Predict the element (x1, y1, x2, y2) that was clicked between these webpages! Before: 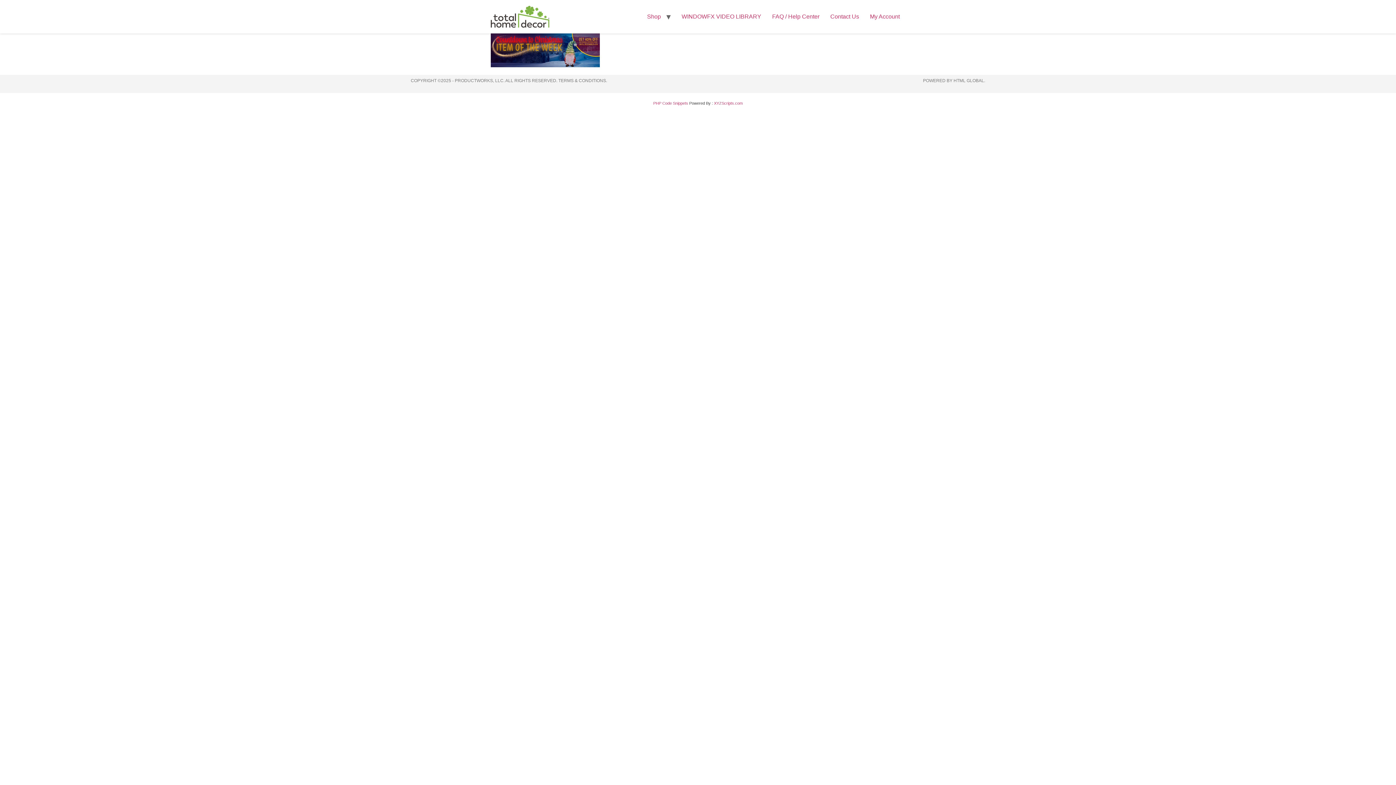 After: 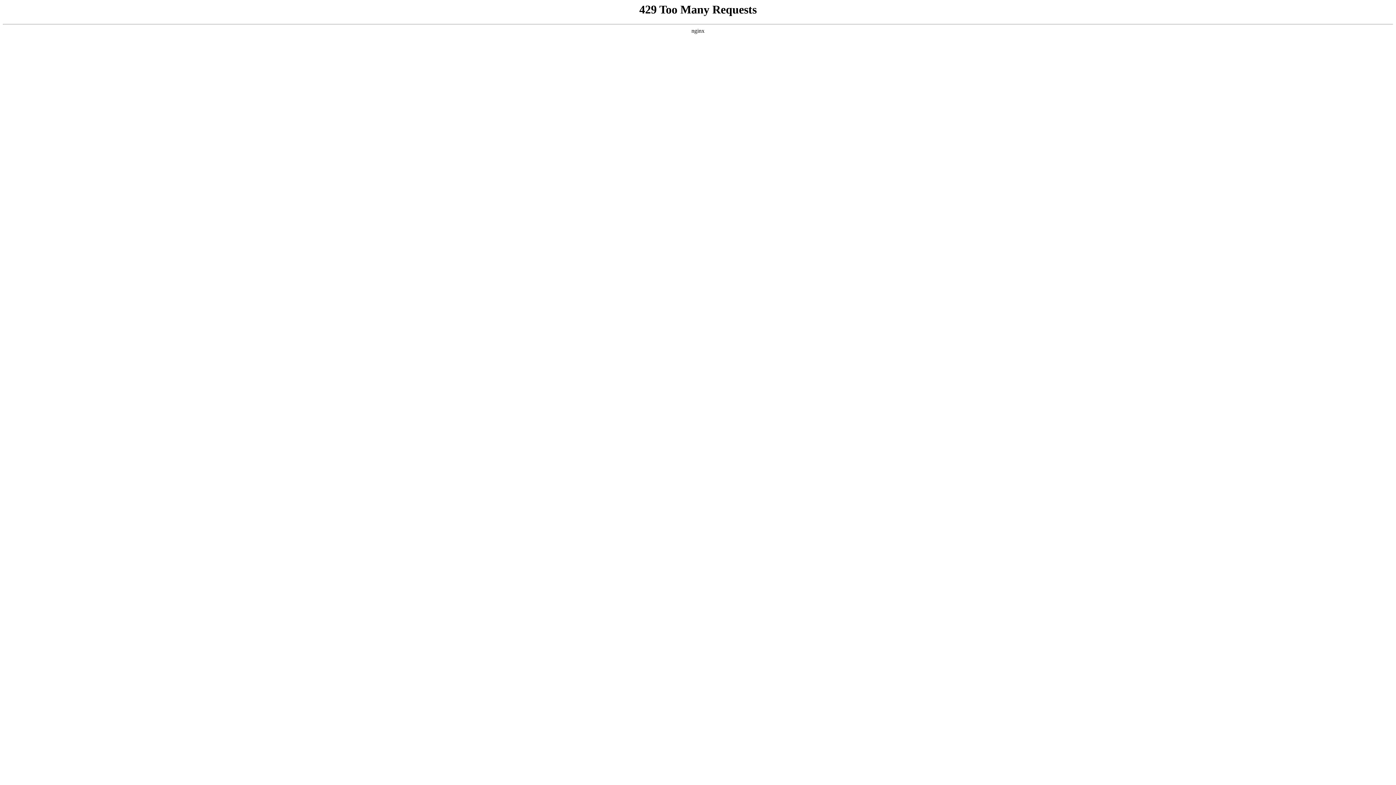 Action: label: My Account bbox: (864, 9, 905, 23)